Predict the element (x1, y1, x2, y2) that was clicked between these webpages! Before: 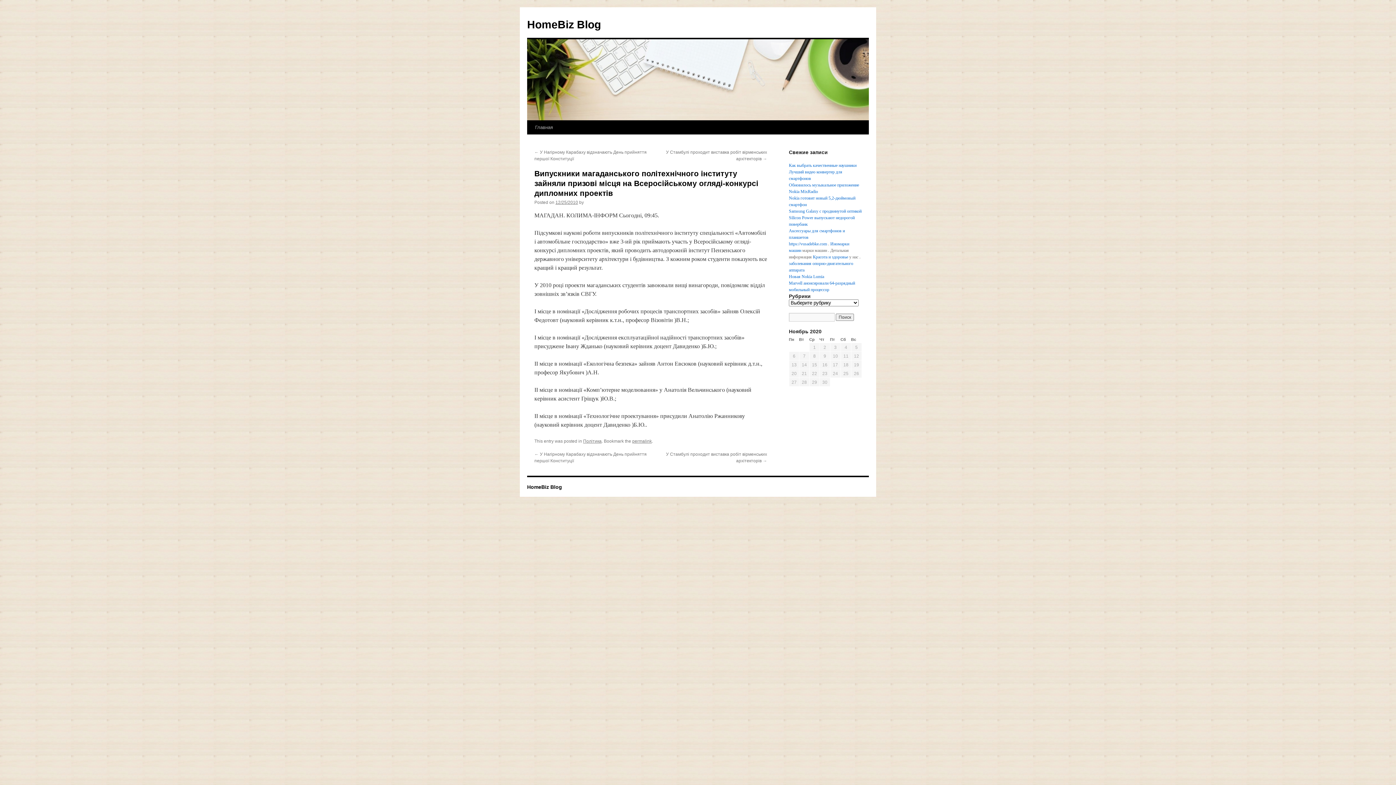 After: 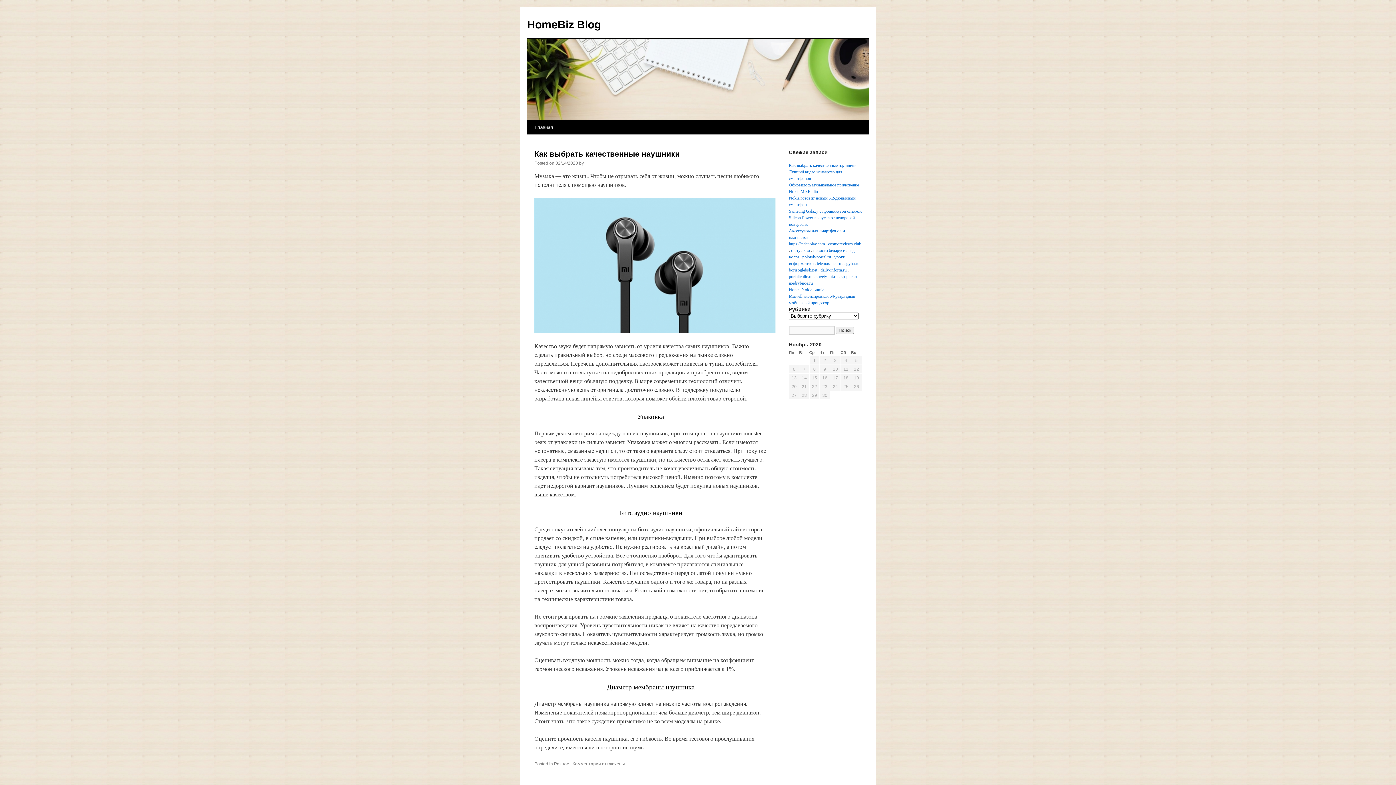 Action: bbox: (527, 484, 562, 490) label: HomeBiz Blog